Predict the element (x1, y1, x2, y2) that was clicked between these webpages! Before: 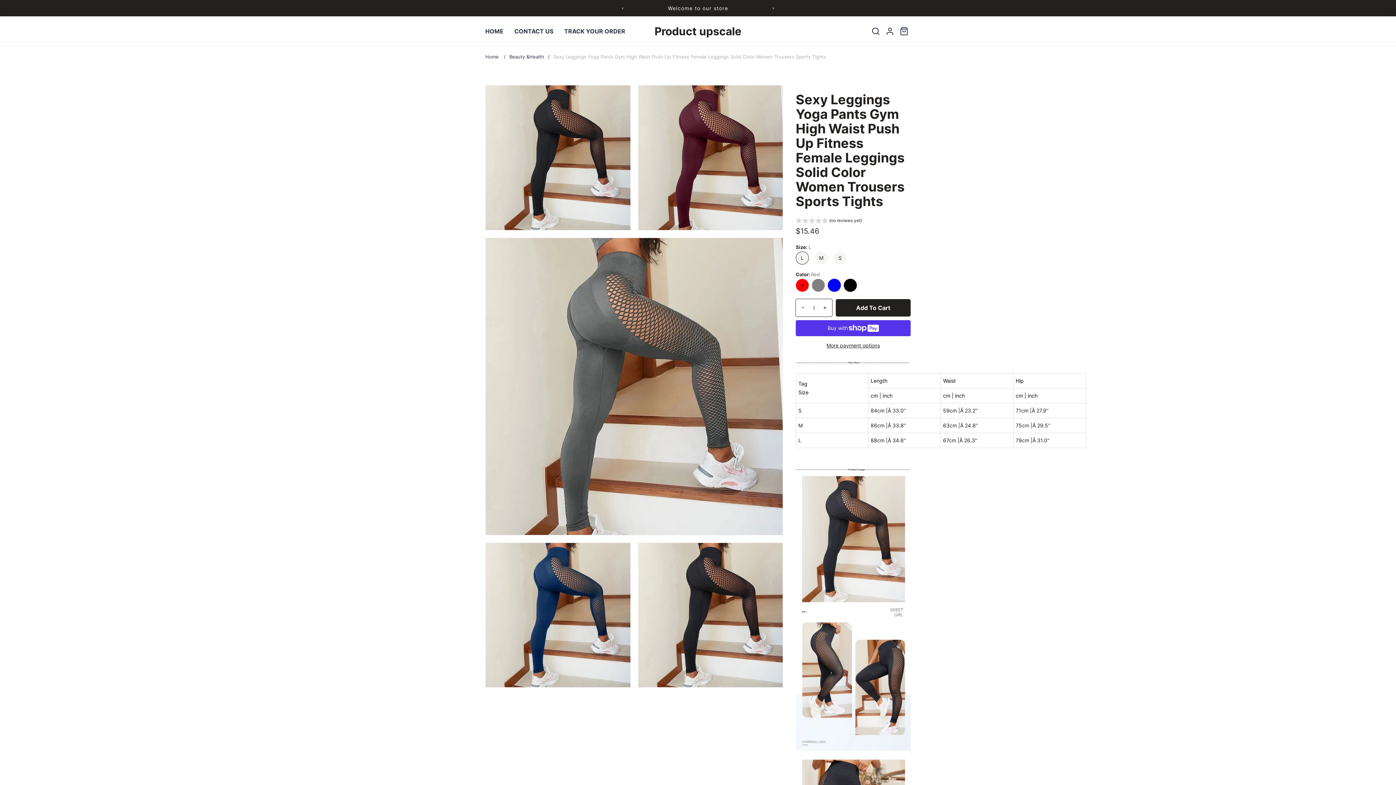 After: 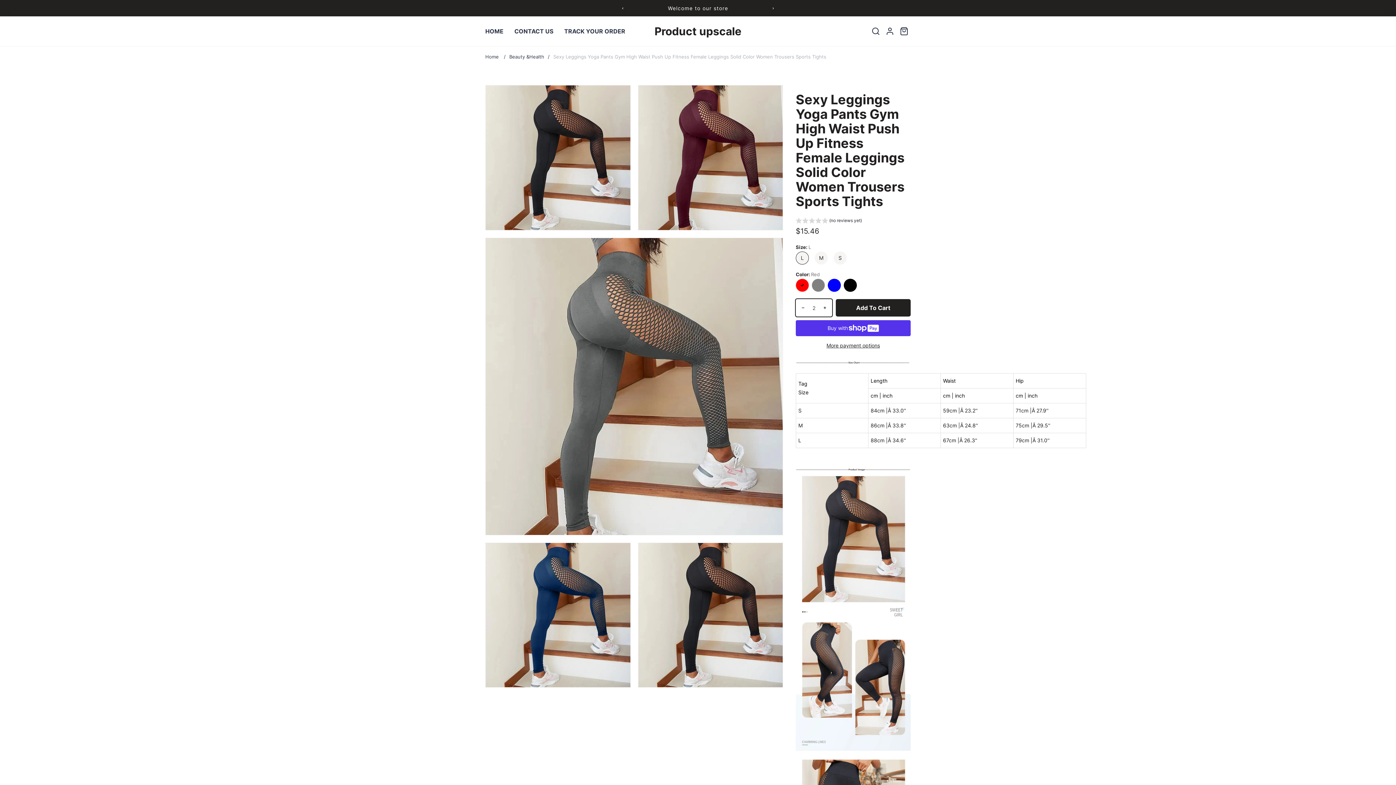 Action: bbox: (823, 299, 832, 316) label: Increase quantity for Sexy Leggings Yoga Pants Gym High Waist Push Up Fitness Female Leggings Solid Color Women Trousers Sports Tights